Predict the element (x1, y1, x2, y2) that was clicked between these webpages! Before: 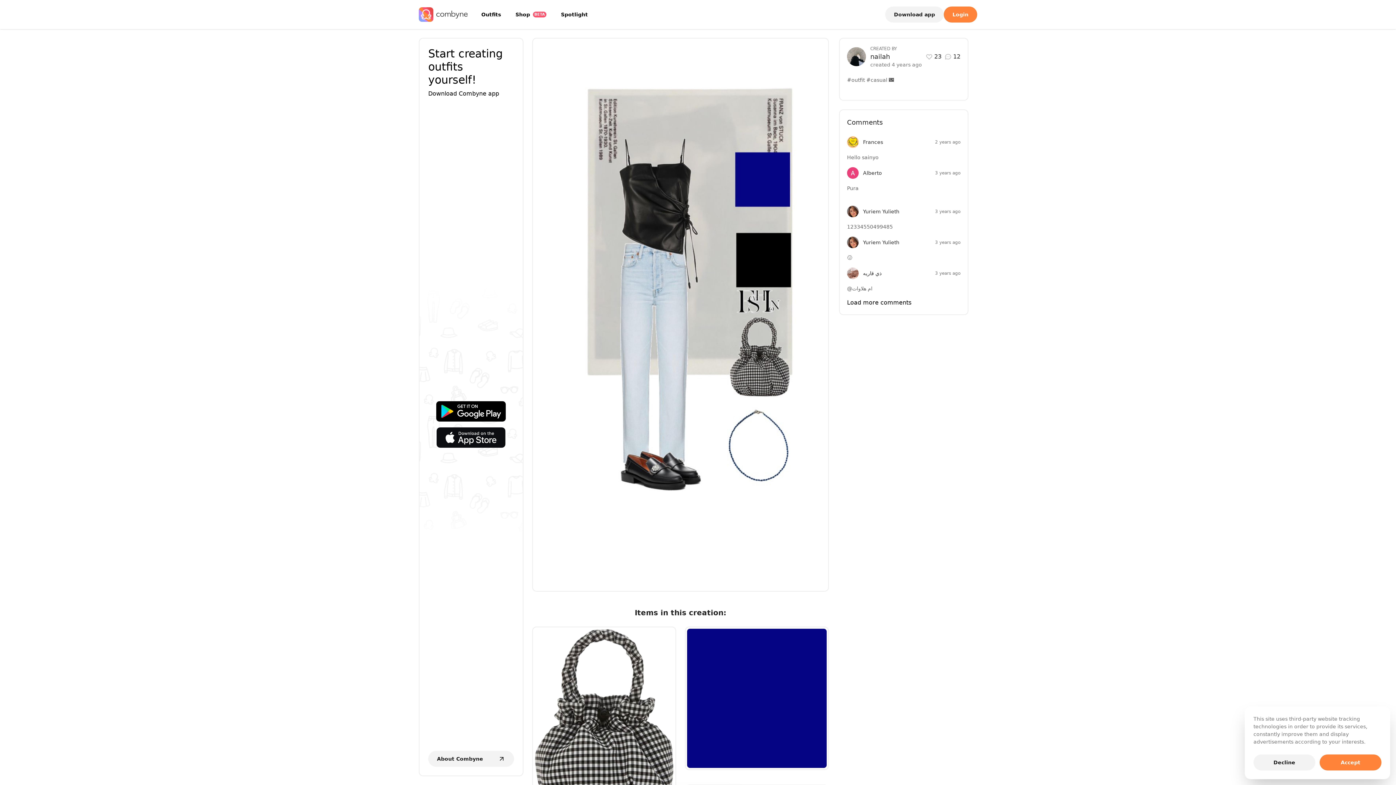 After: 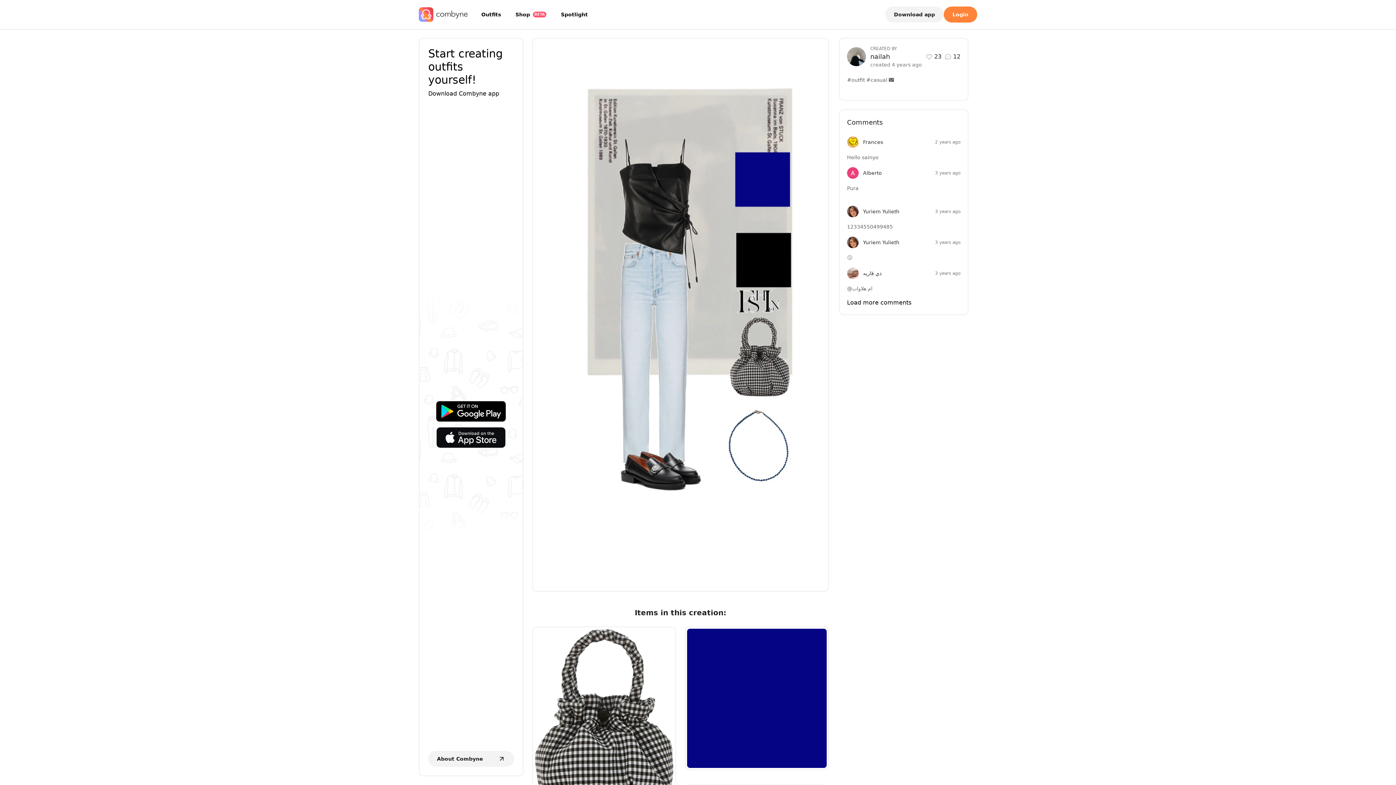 Action: label: Decline bbox: (1253, 754, 1315, 770)